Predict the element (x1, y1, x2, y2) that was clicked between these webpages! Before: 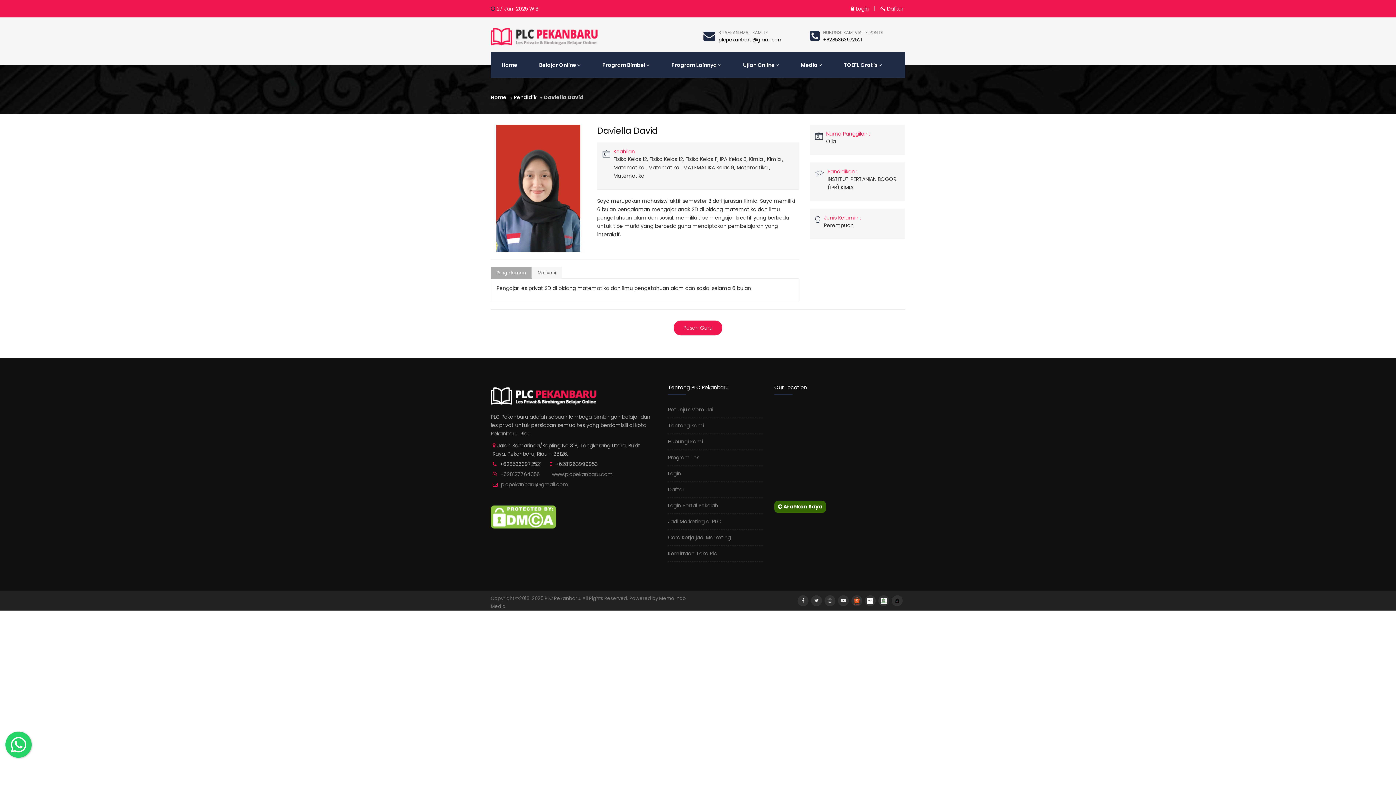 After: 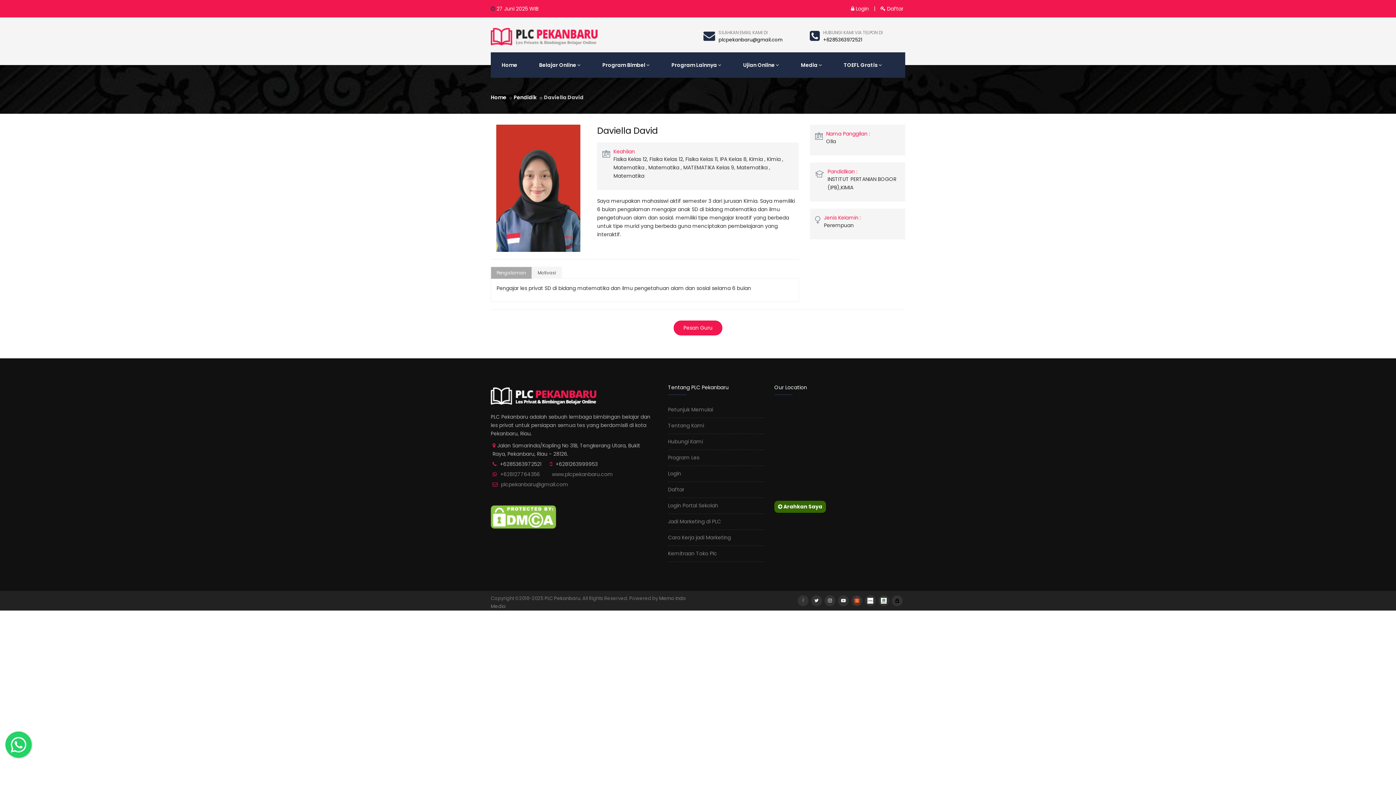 Action: bbox: (797, 595, 808, 606)